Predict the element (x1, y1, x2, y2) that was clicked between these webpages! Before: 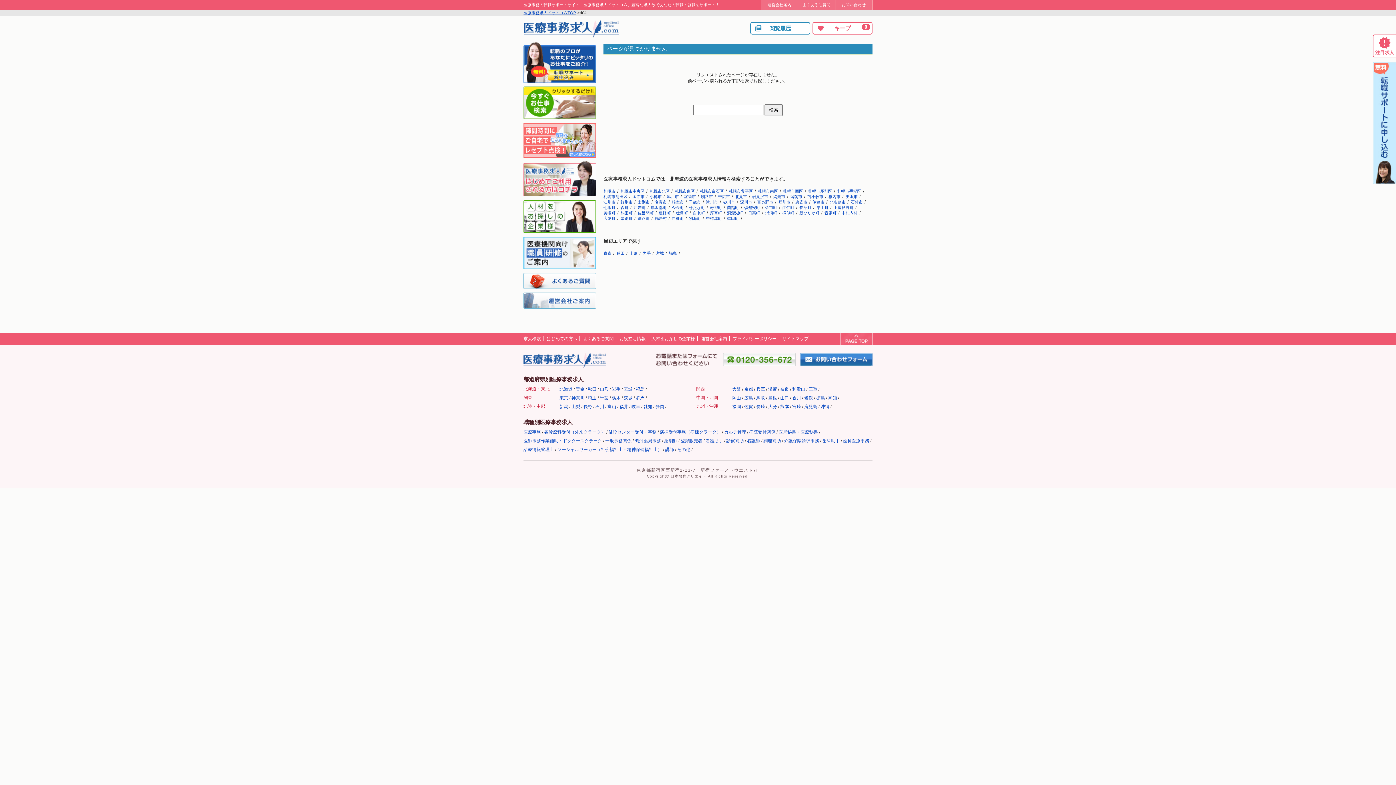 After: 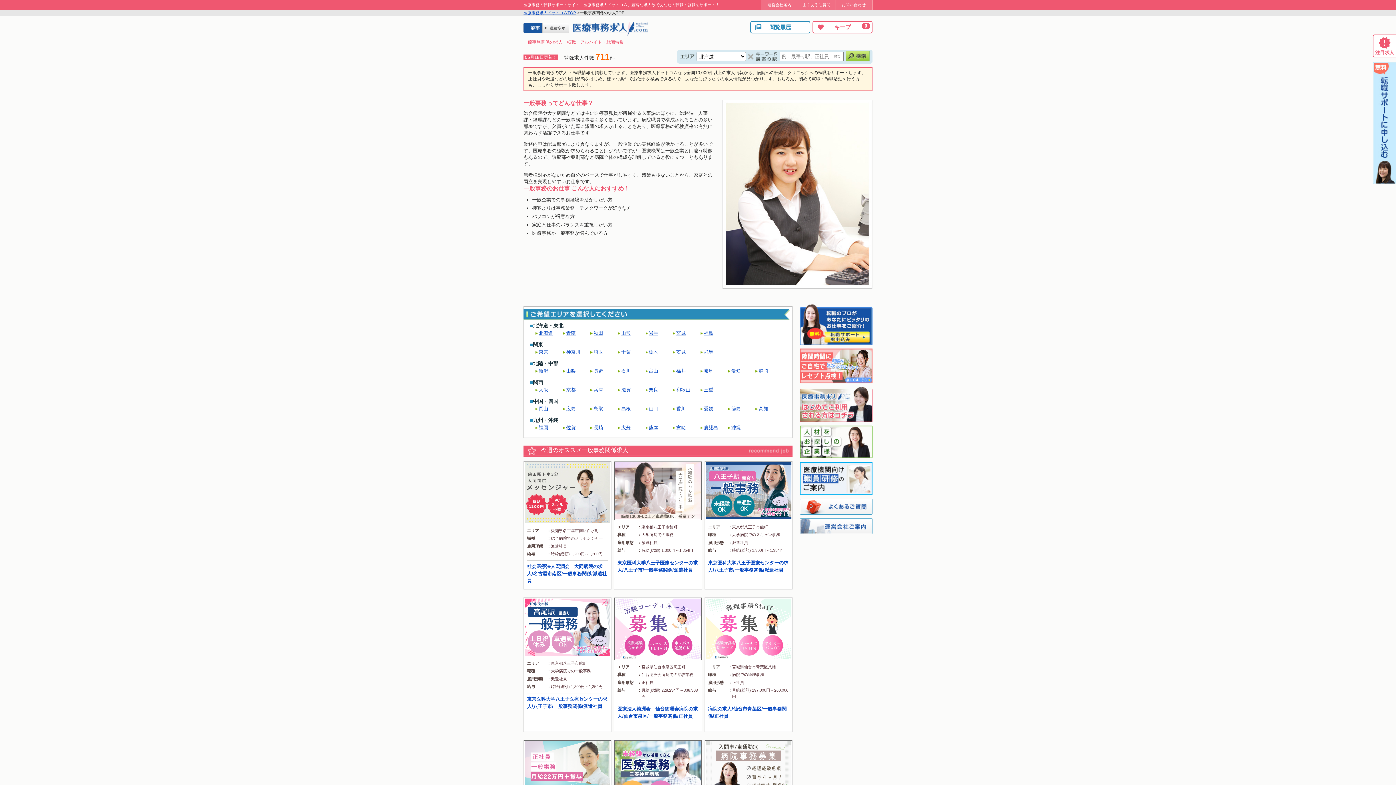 Action: bbox: (605, 438, 631, 443) label: 一般事務関係